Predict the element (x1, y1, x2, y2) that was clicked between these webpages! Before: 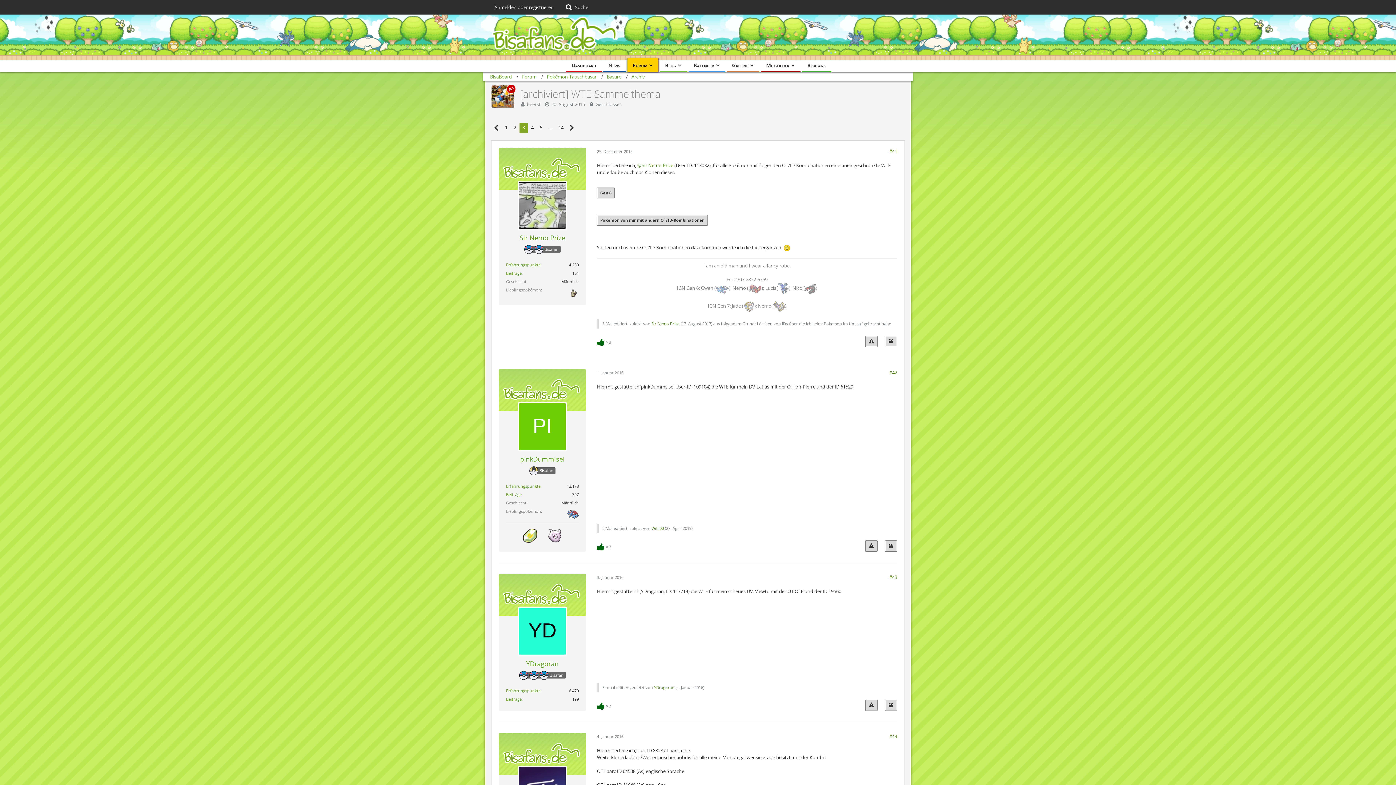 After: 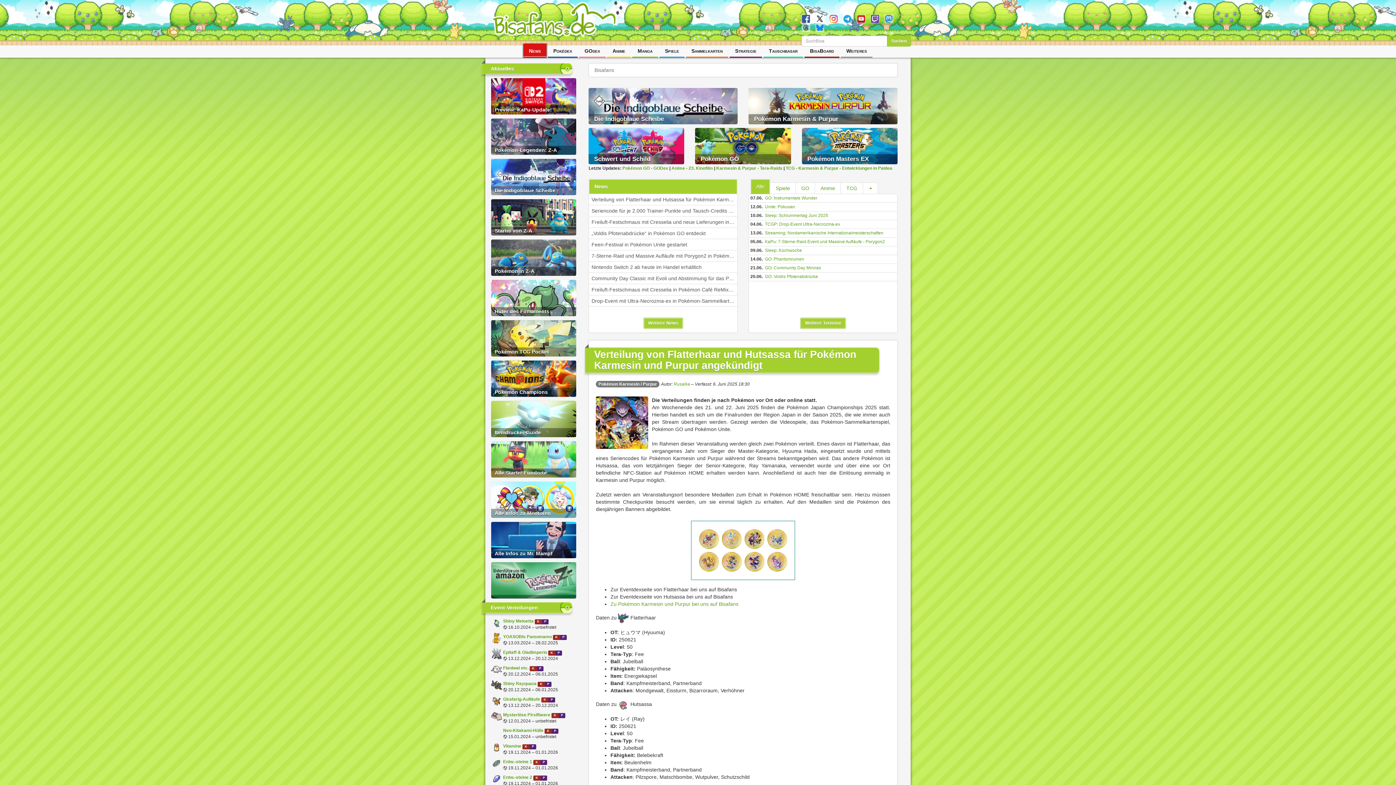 Action: bbox: (802, 60, 831, 70) label: Bisafans